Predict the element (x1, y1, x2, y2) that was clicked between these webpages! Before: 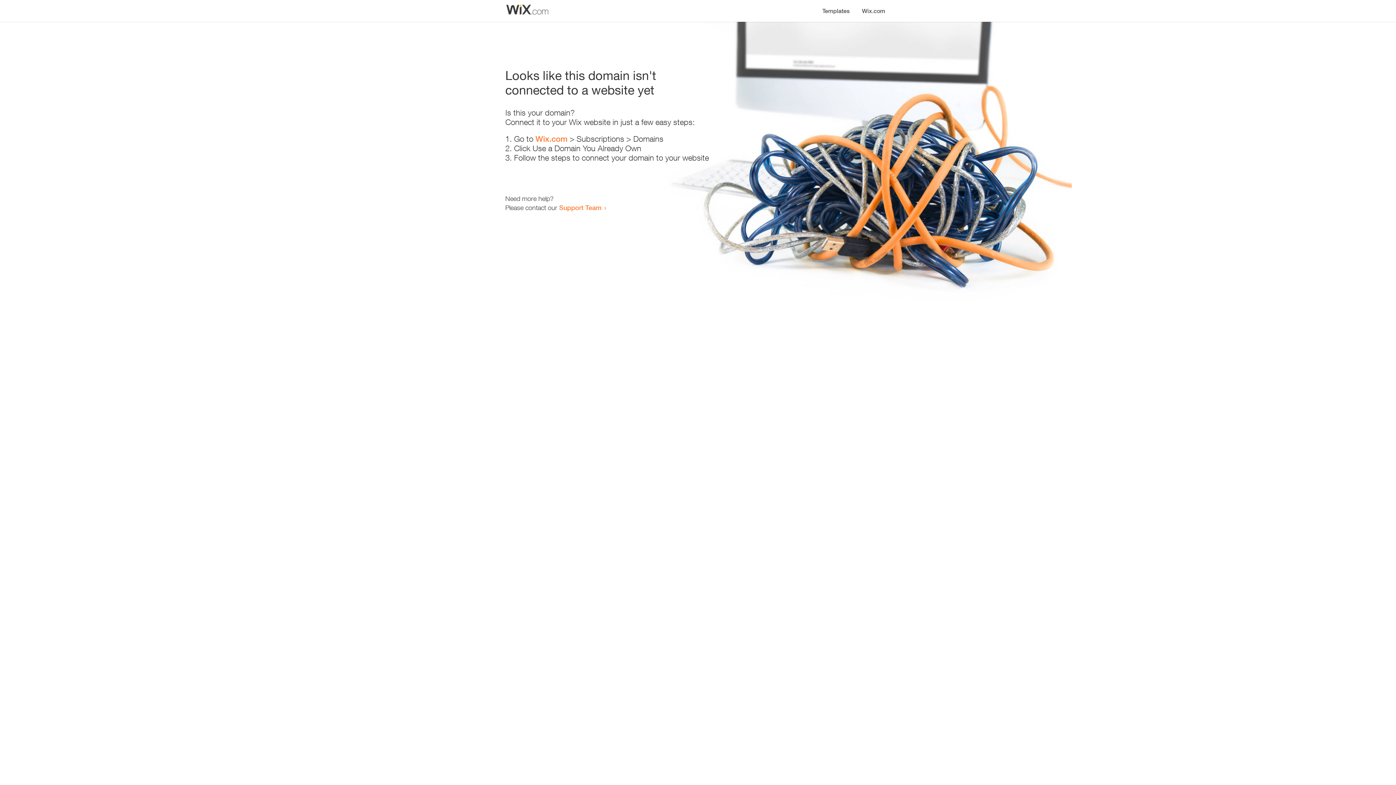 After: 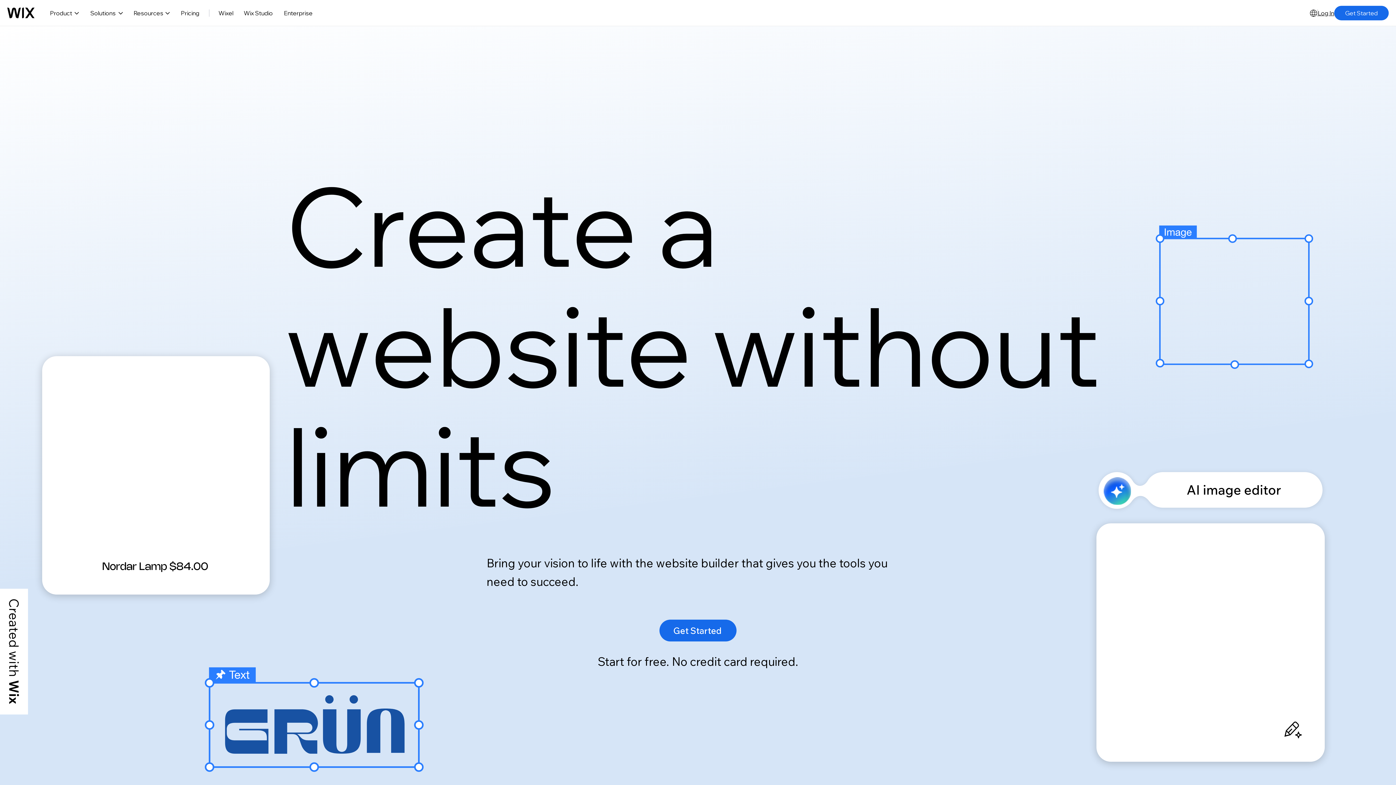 Action: bbox: (856, 0, 890, 14) label: Wix.com